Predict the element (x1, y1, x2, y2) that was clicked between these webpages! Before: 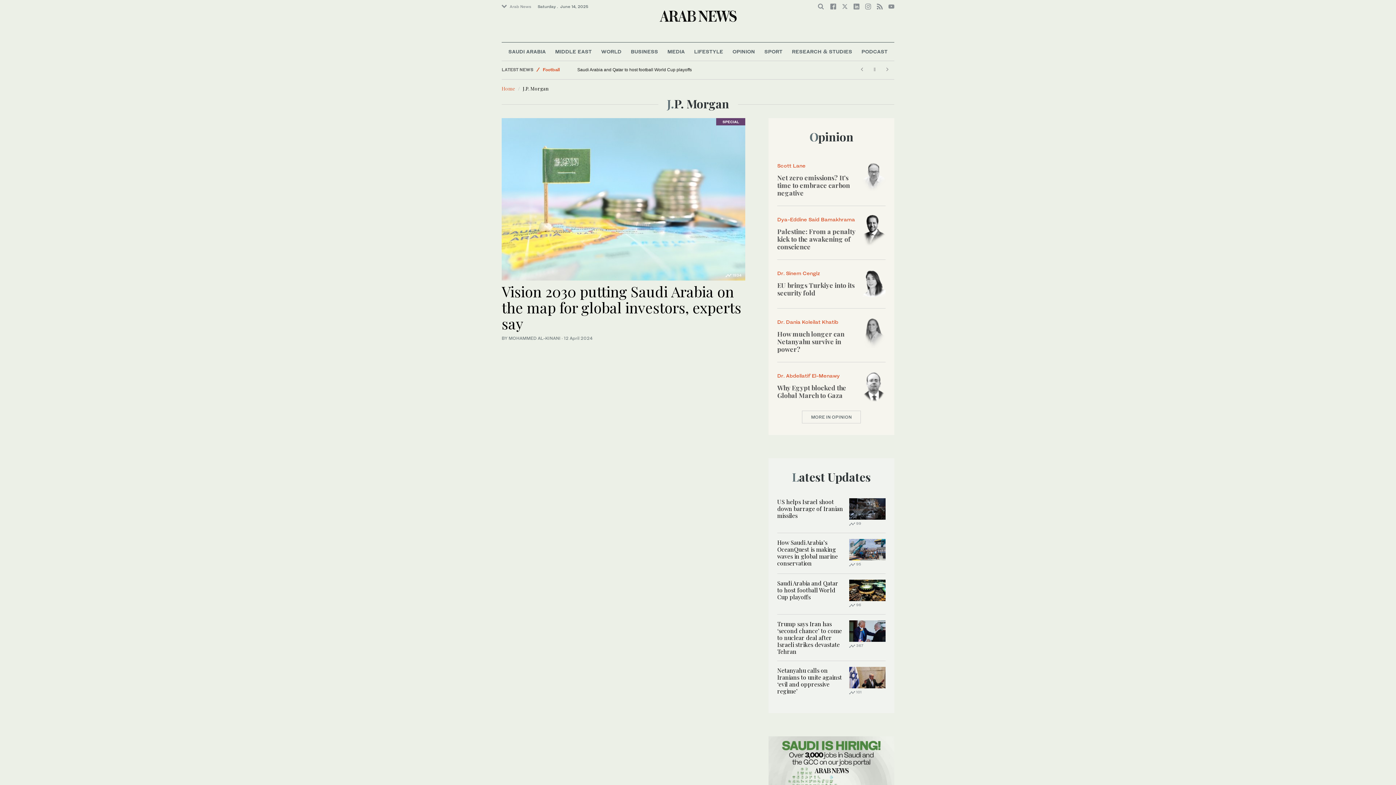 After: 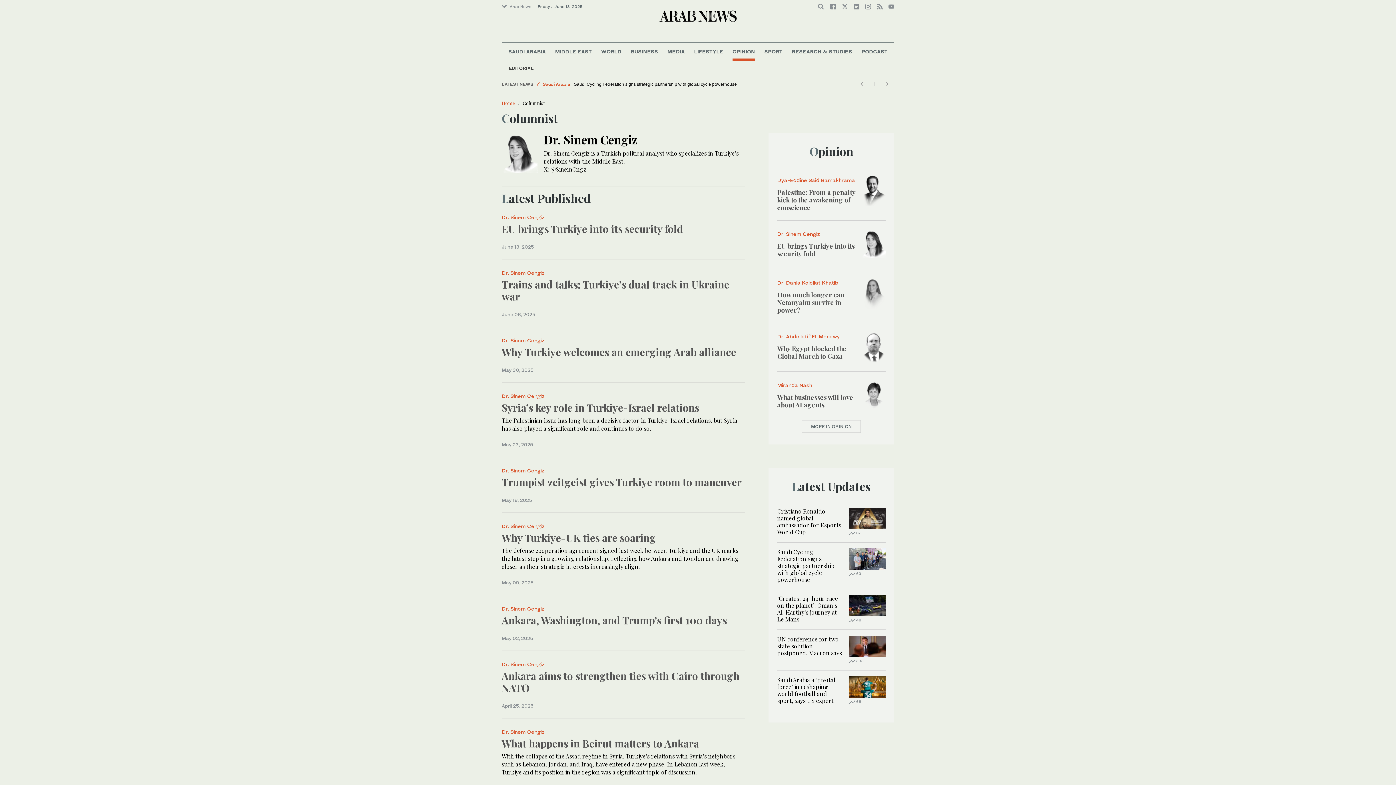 Action: bbox: (862, 279, 885, 287)